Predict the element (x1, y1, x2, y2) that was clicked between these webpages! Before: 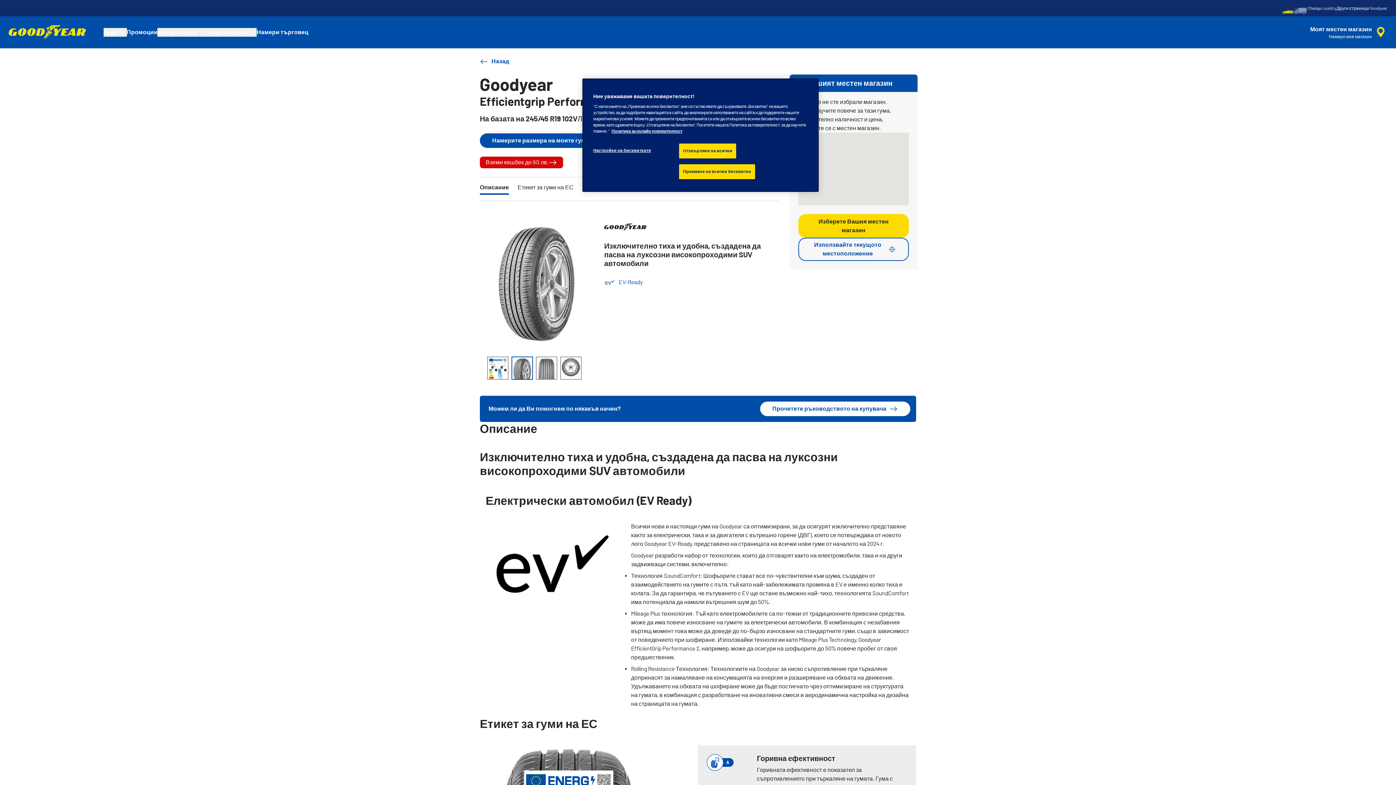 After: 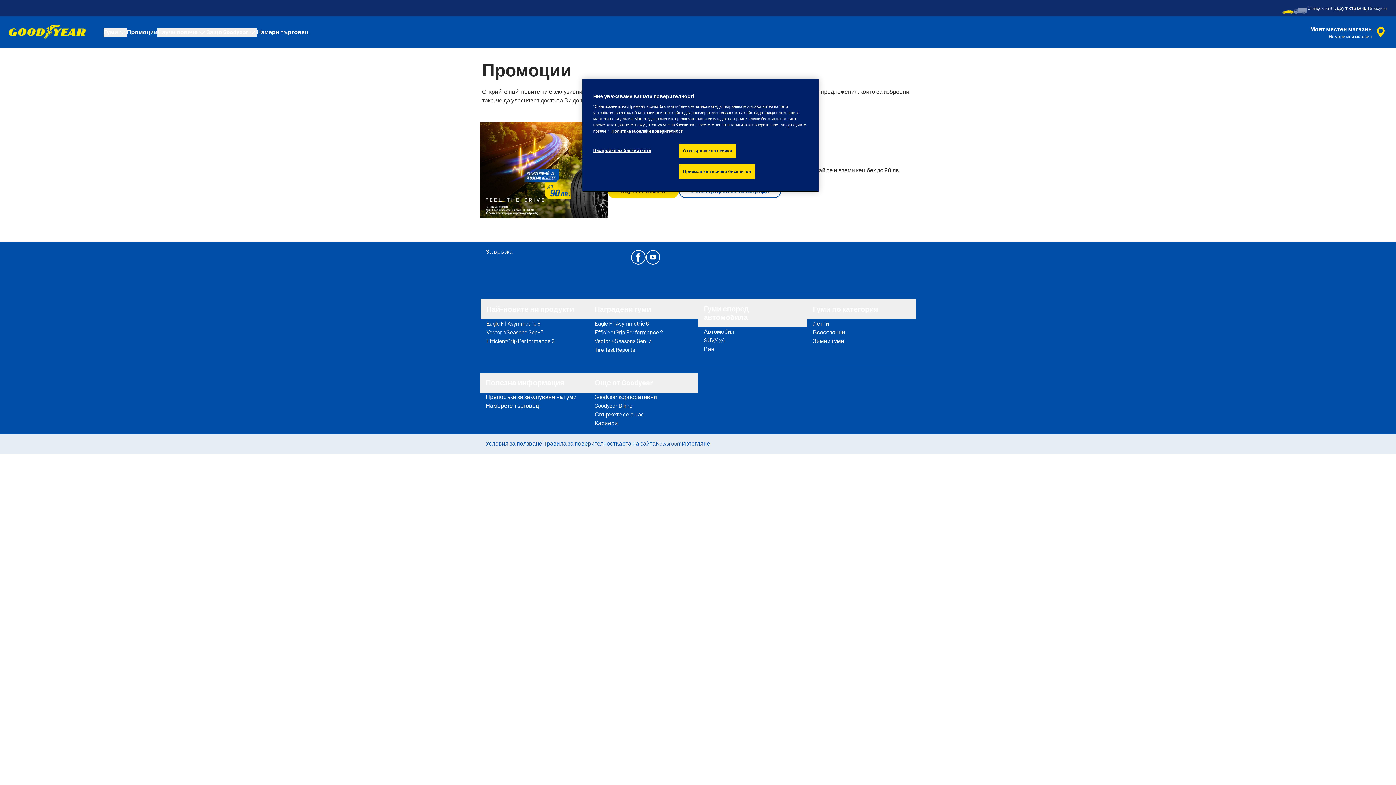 Action: label: Промоции bbox: (126, 28, 157, 36)